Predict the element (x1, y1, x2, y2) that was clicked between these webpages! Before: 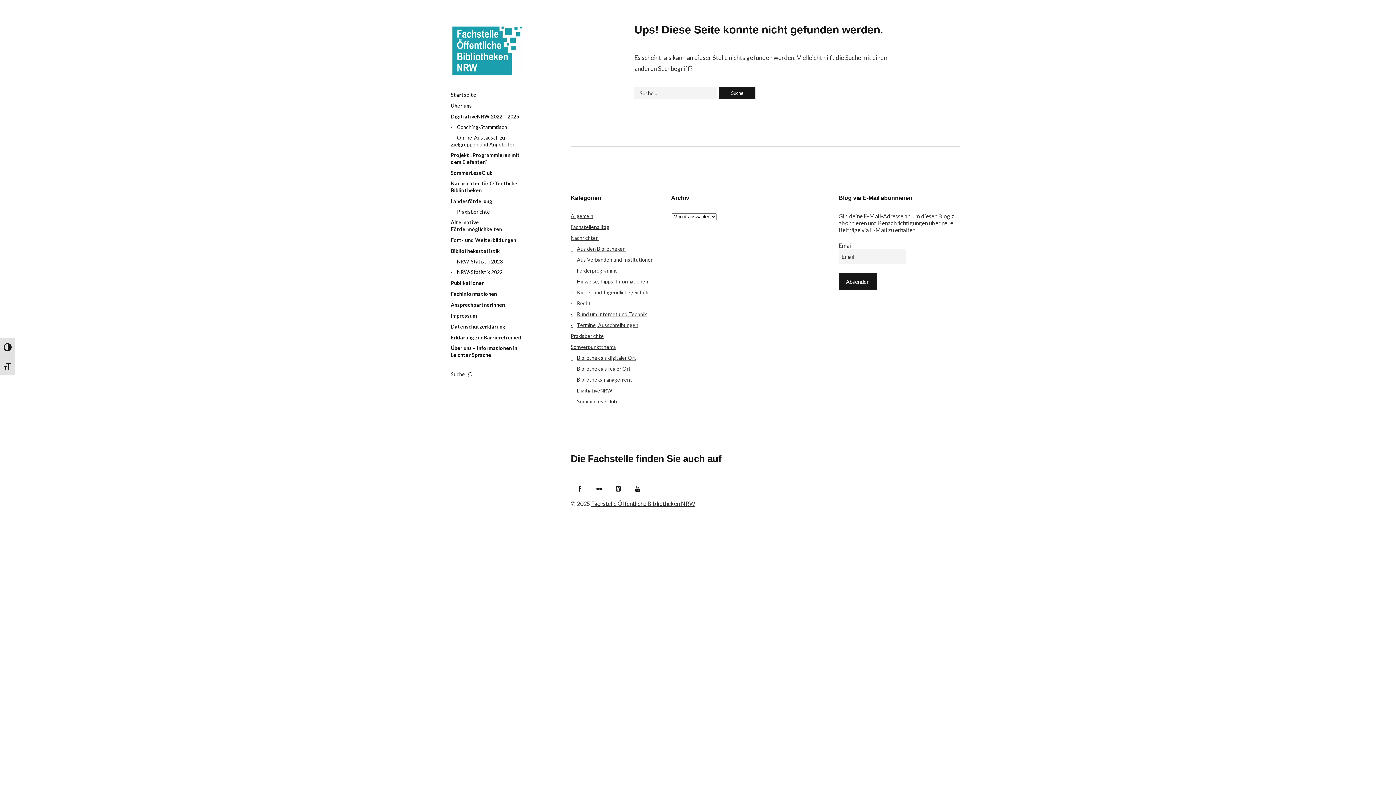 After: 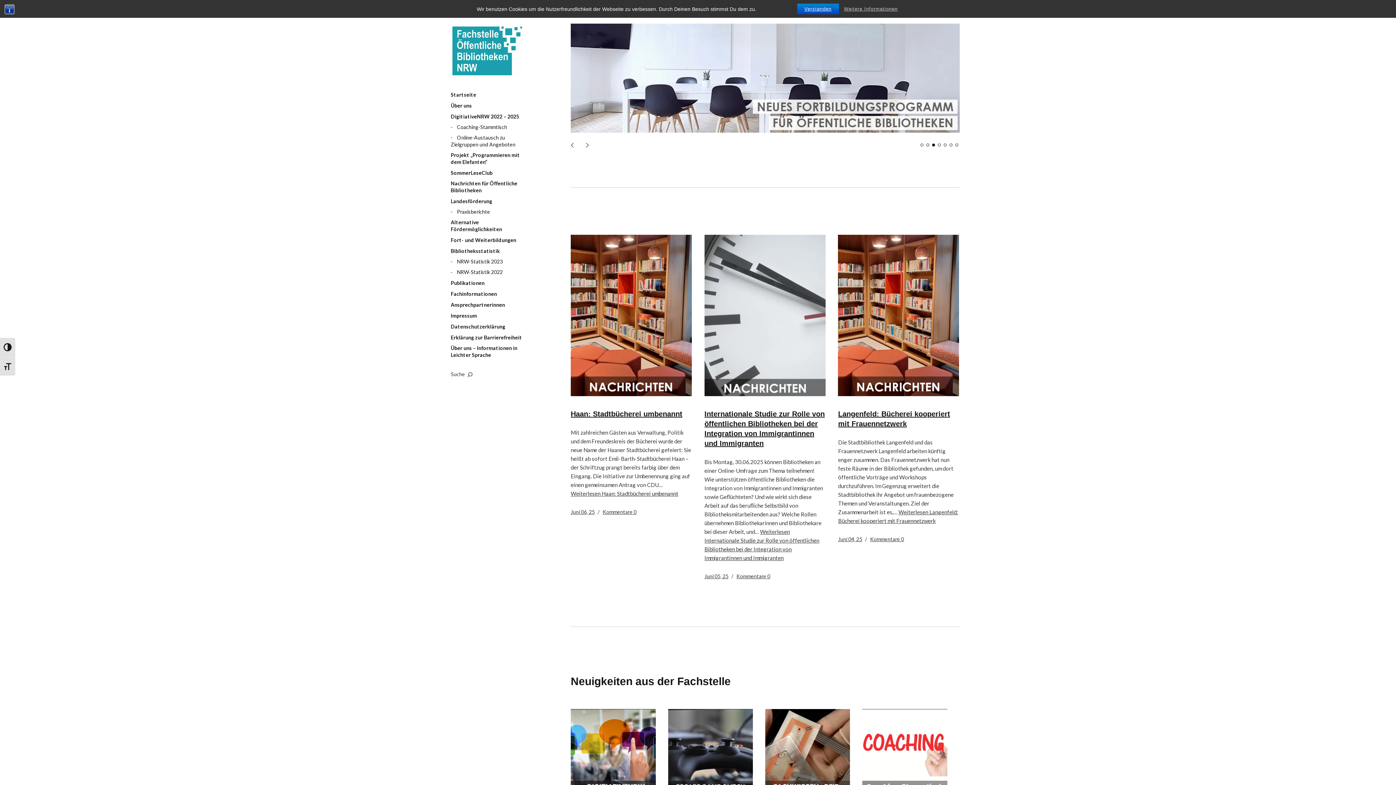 Action: label: Startseite bbox: (450, 91, 476, 98)